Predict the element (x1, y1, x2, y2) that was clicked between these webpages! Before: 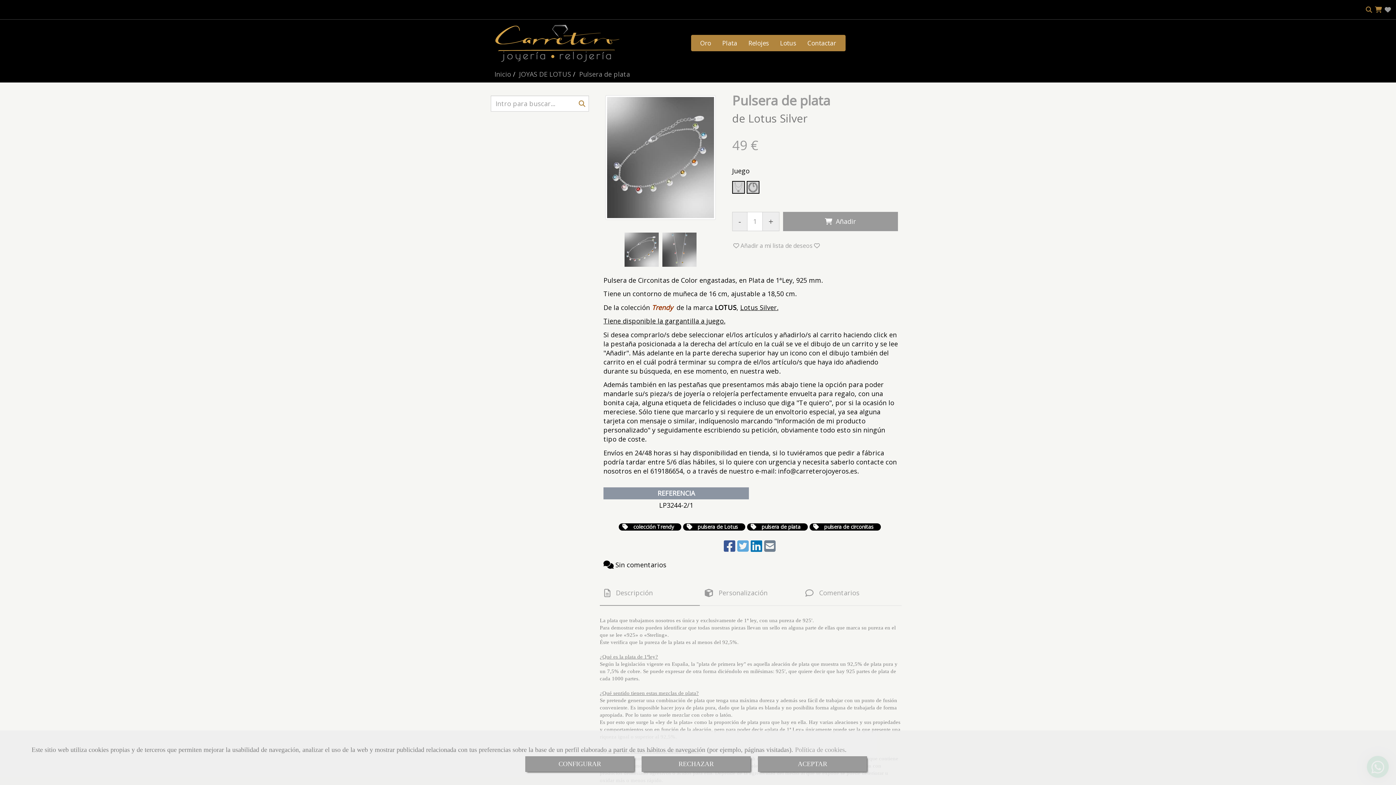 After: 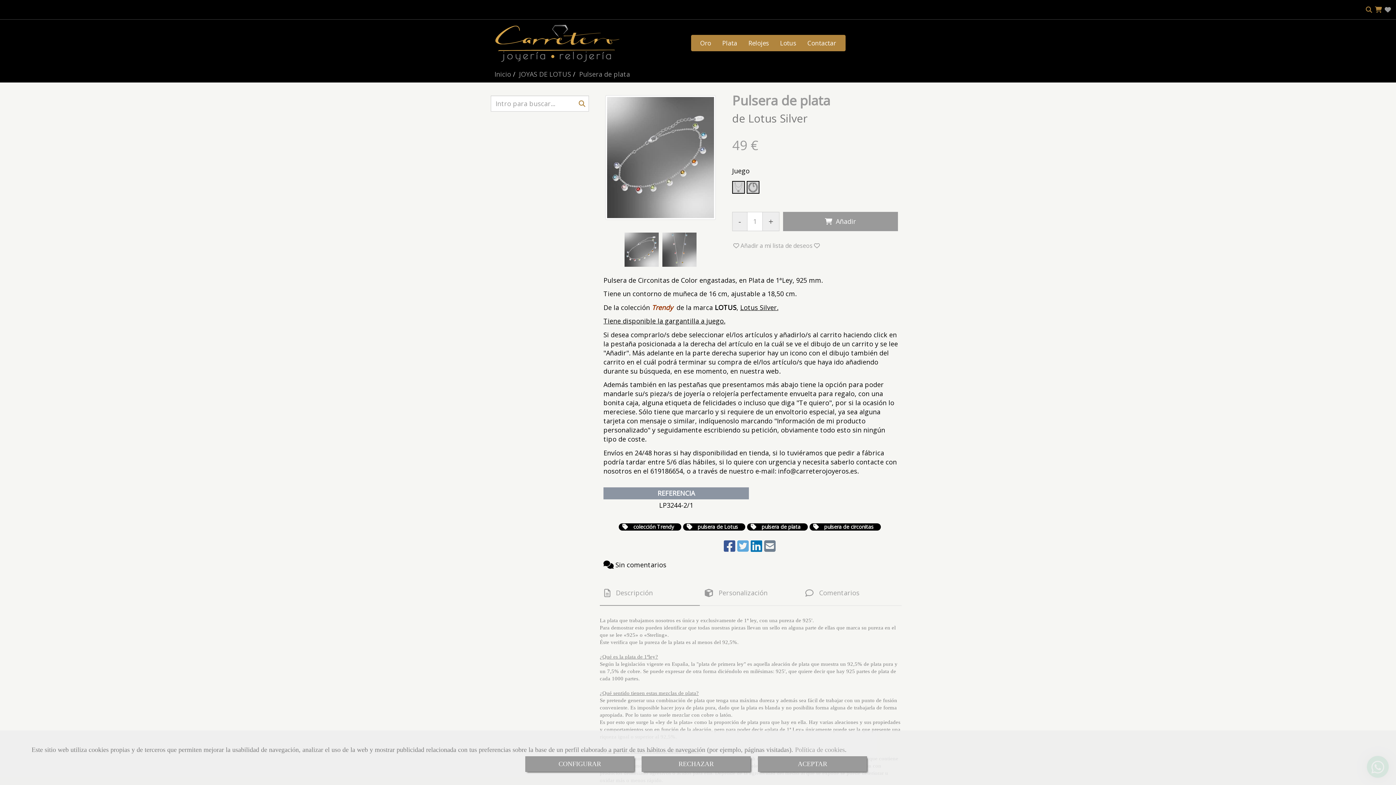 Action: bbox: (750, 539, 762, 553)